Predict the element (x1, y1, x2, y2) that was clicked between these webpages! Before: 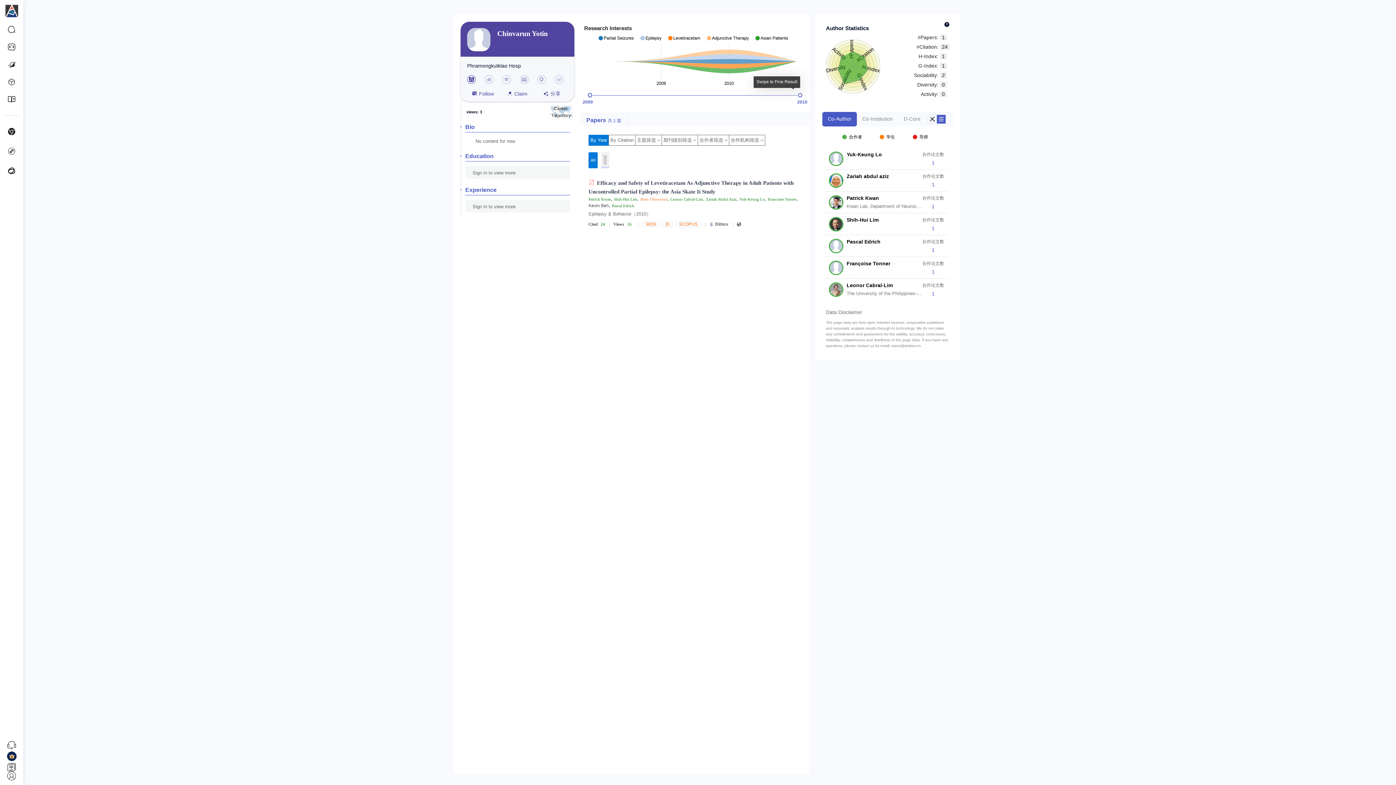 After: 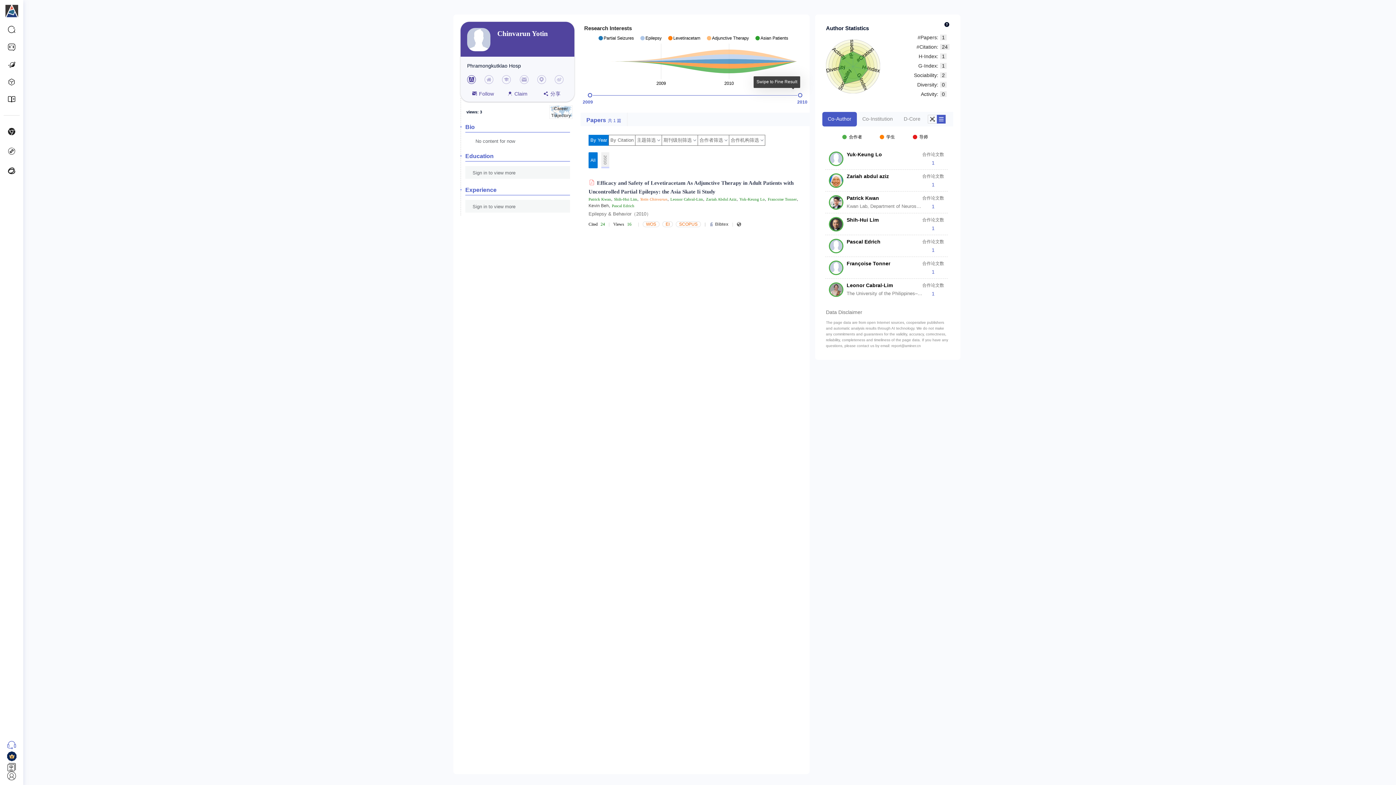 Action: bbox: (6, 740, 16, 750)